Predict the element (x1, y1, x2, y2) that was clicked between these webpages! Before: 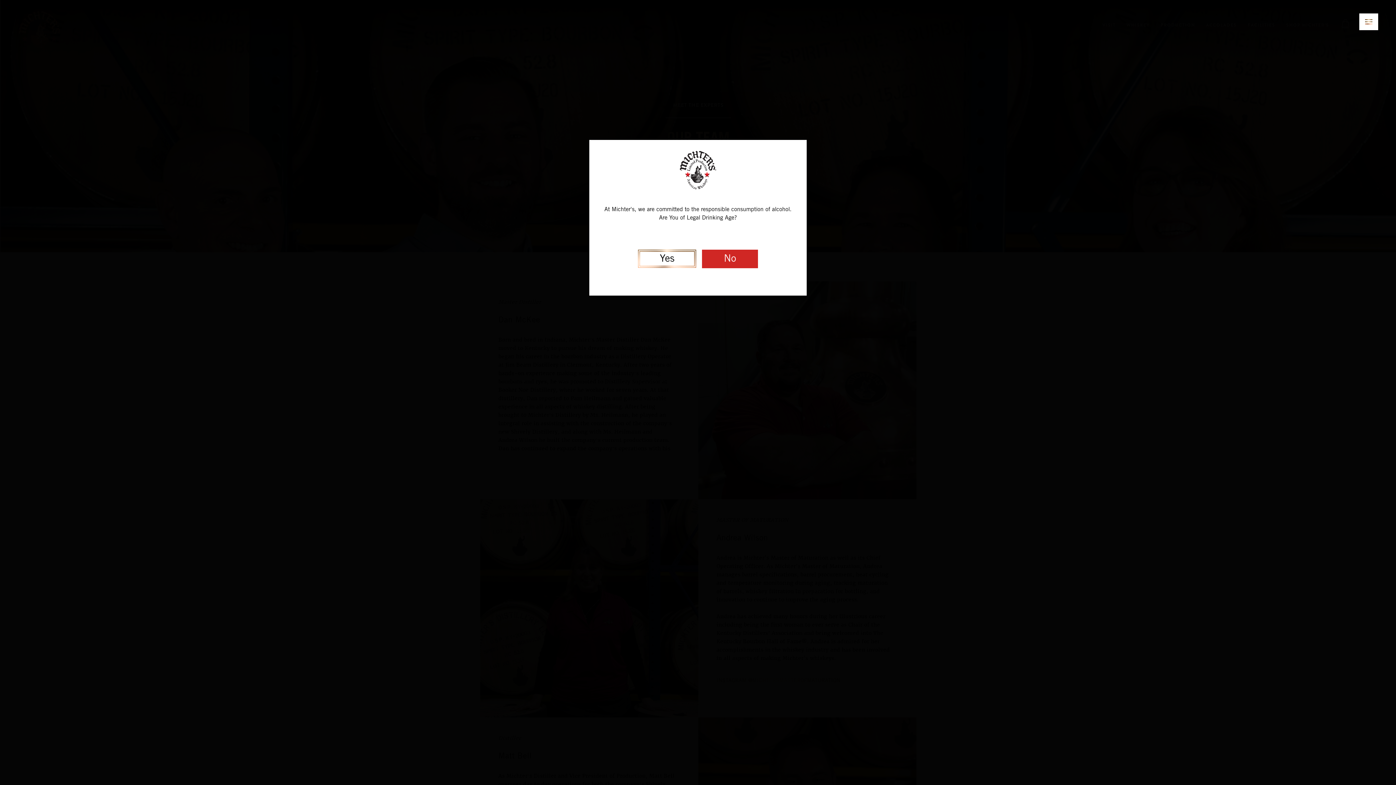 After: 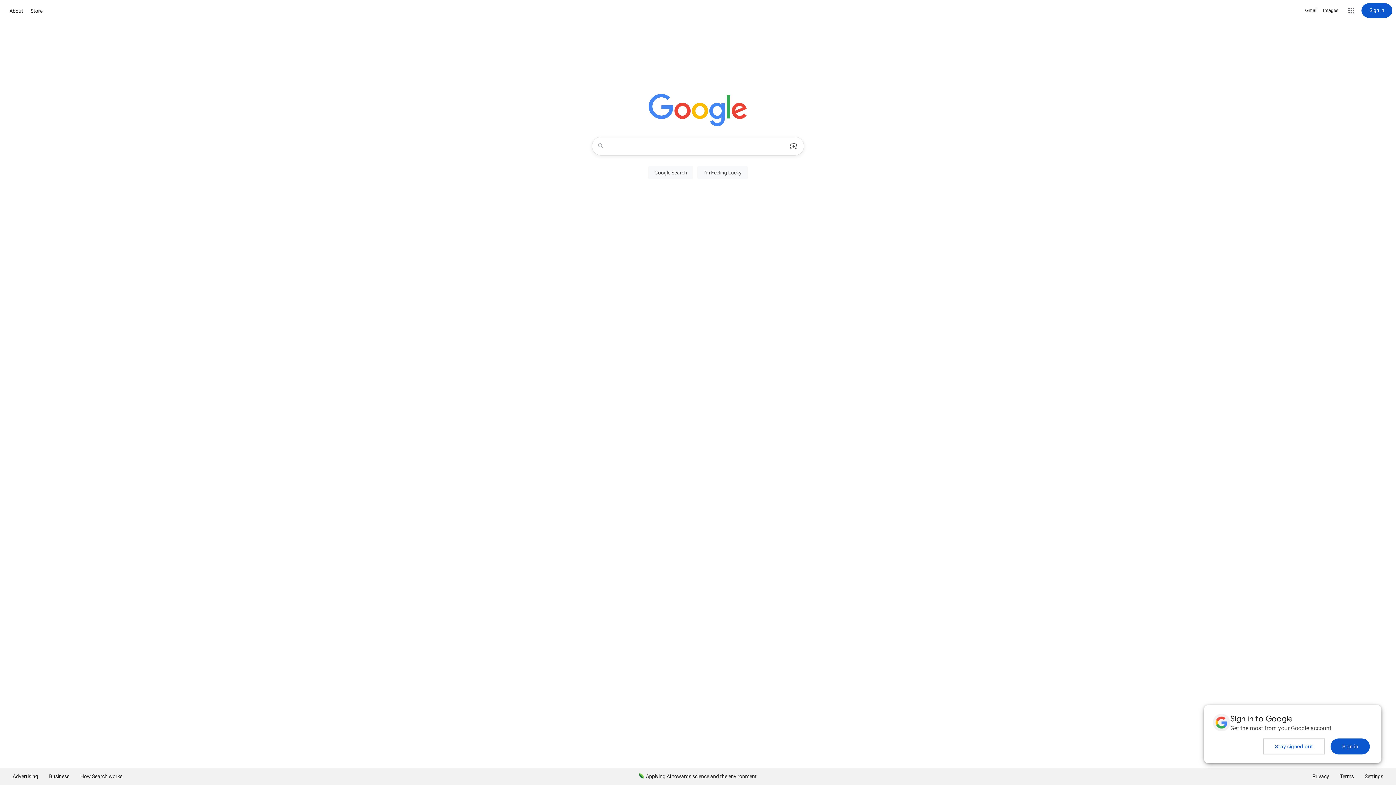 Action: bbox: (702, 249, 758, 268) label: No